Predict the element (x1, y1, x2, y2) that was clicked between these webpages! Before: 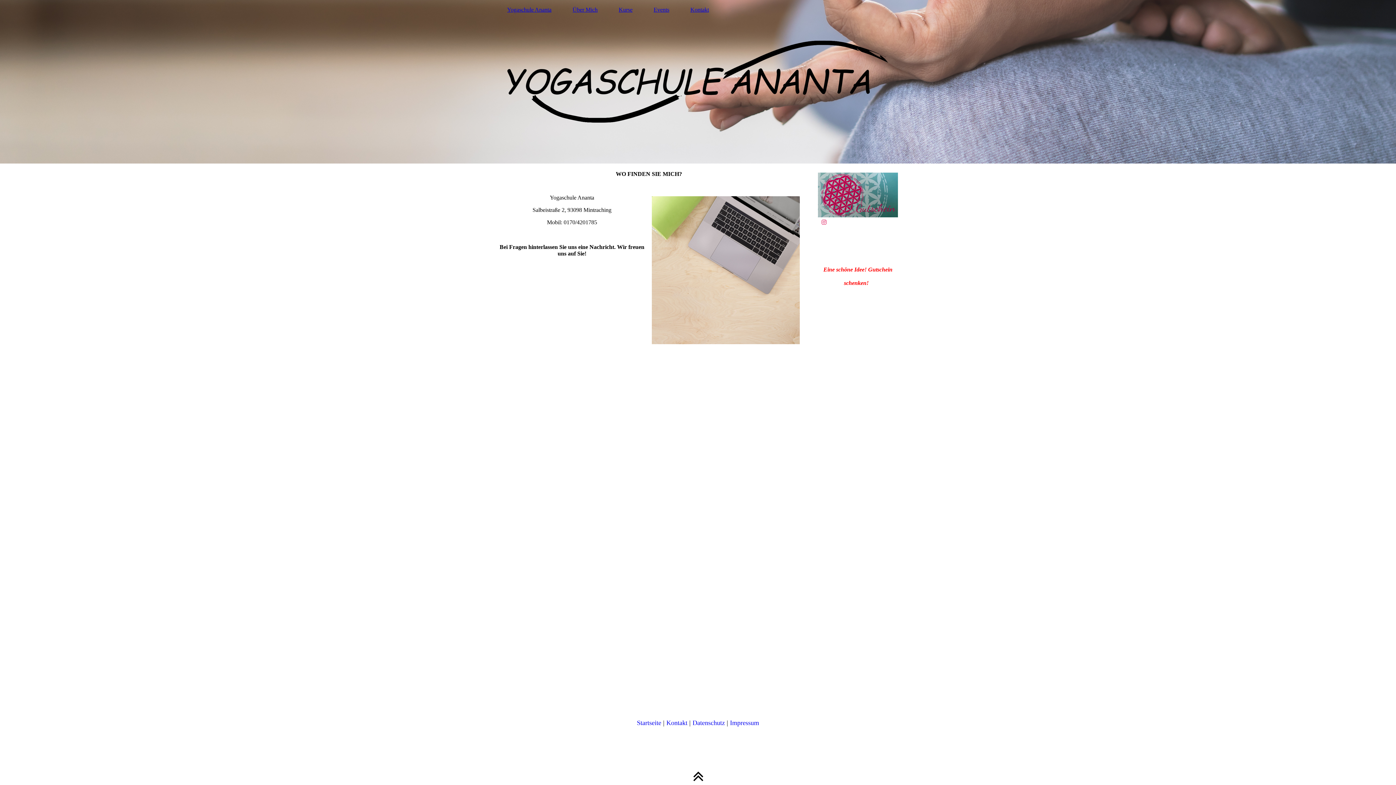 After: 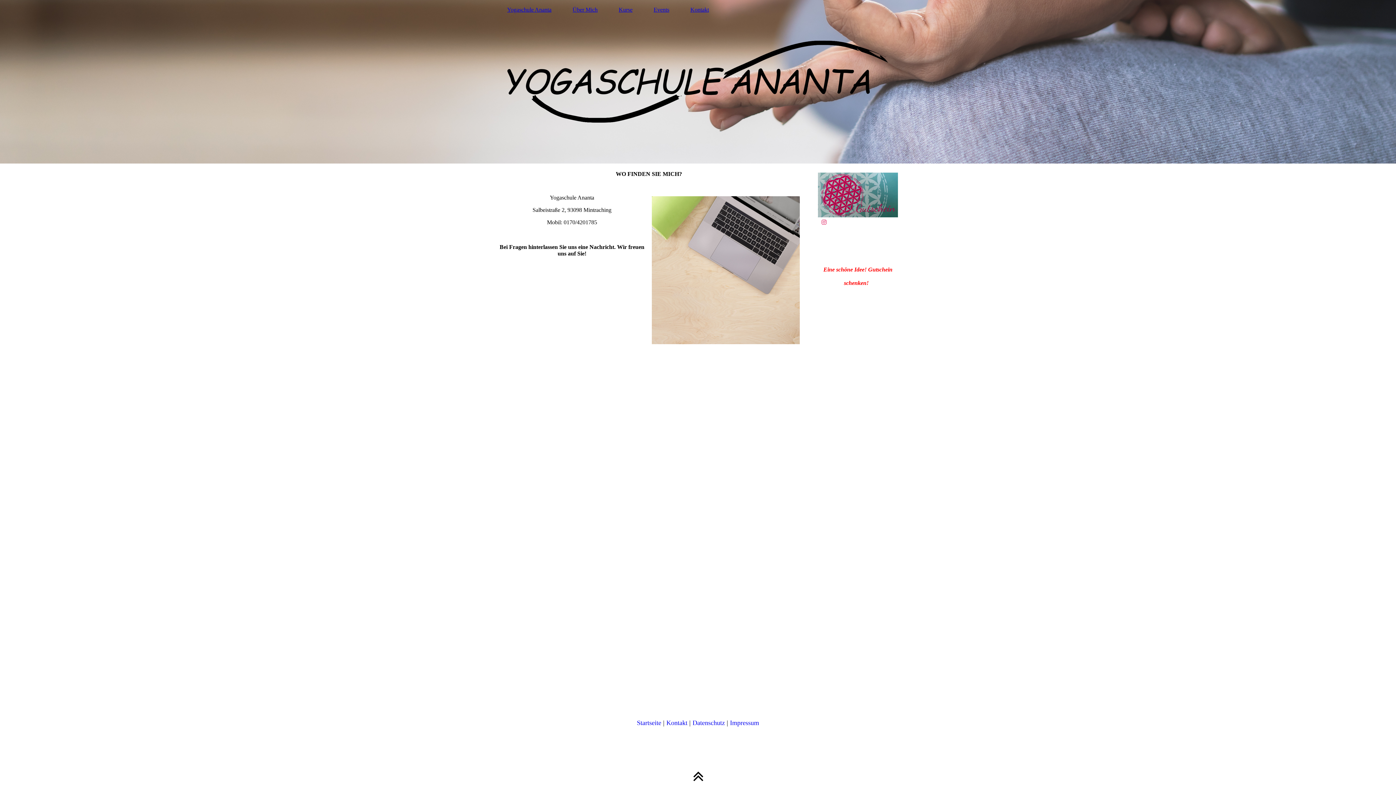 Action: label: Kontakt bbox: (681, 5, 718, 14)